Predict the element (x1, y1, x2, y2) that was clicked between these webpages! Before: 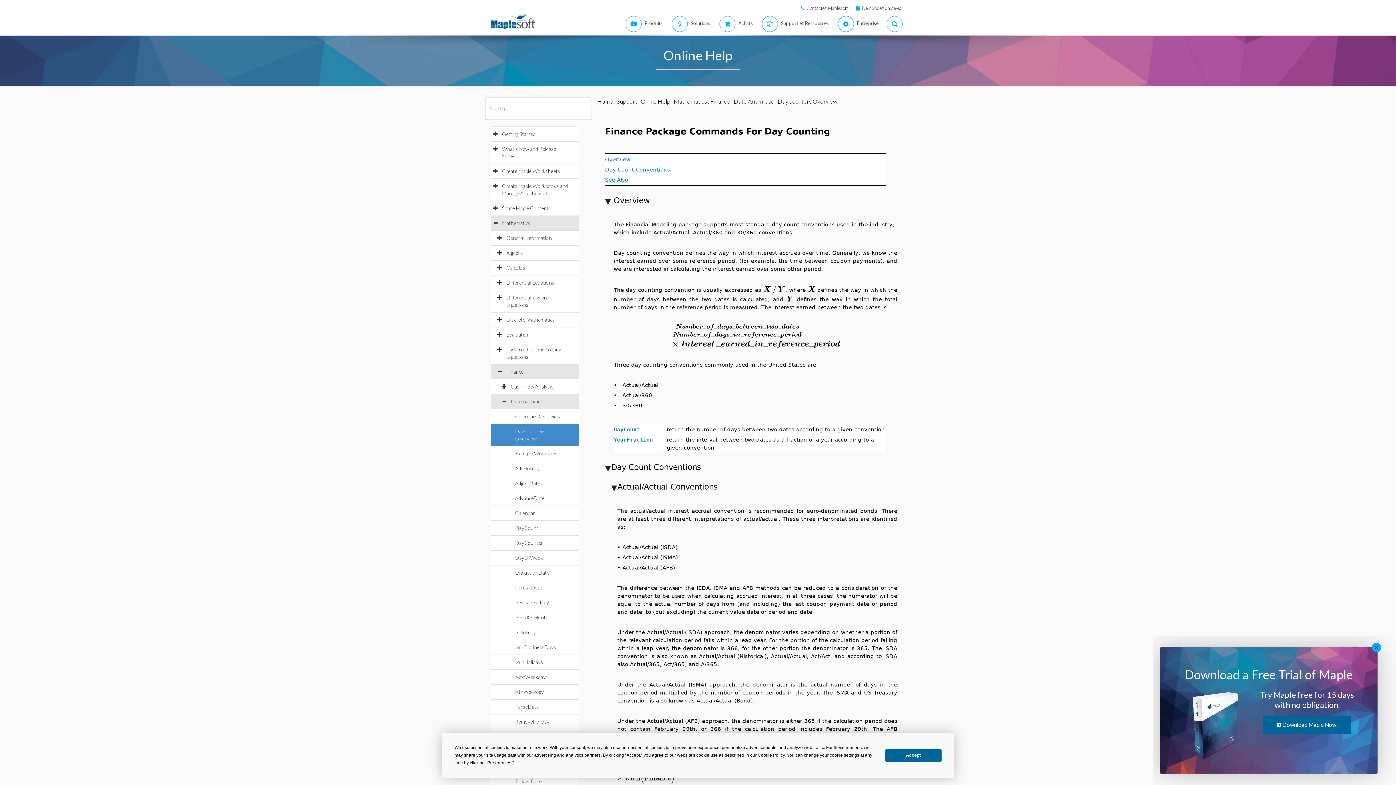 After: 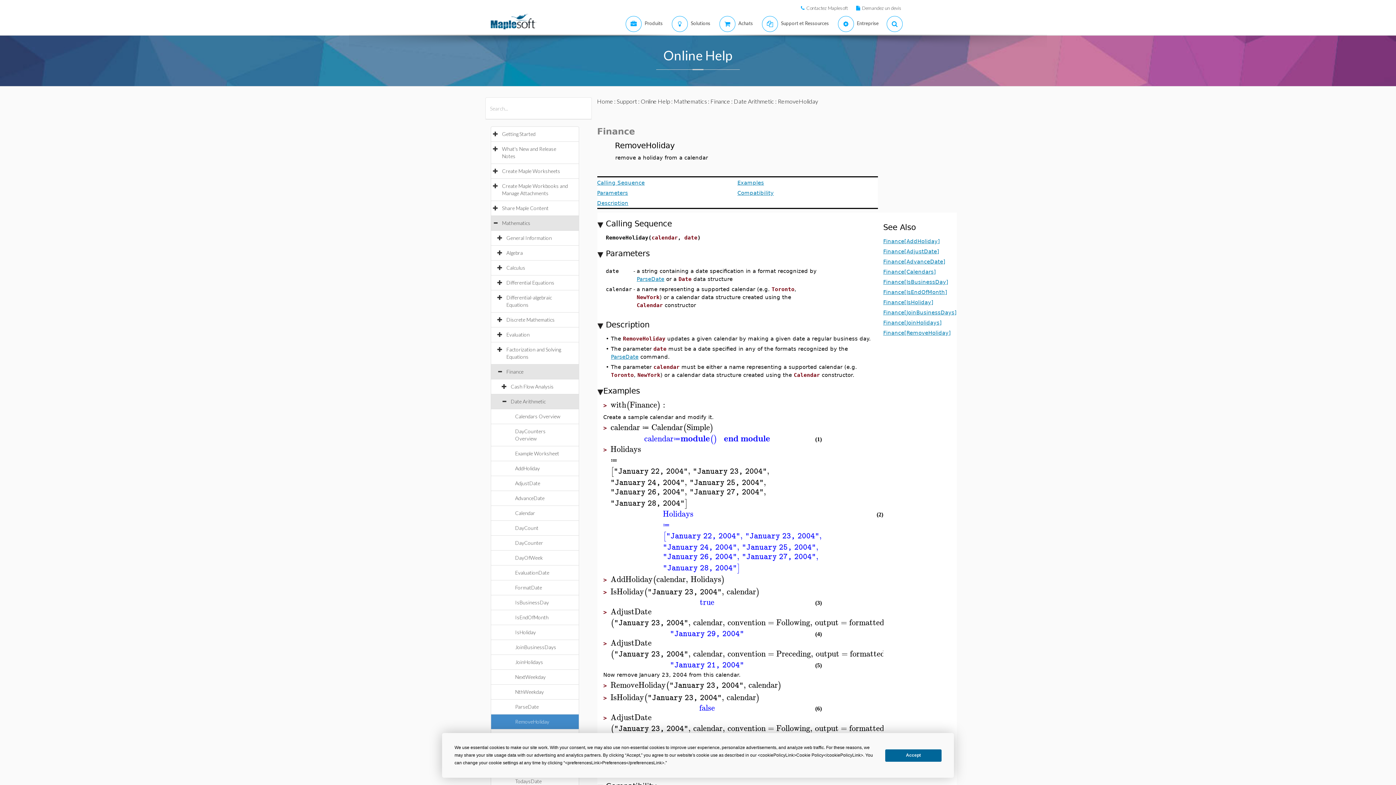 Action: bbox: (515, 718, 556, 725) label: RemoveHoliday